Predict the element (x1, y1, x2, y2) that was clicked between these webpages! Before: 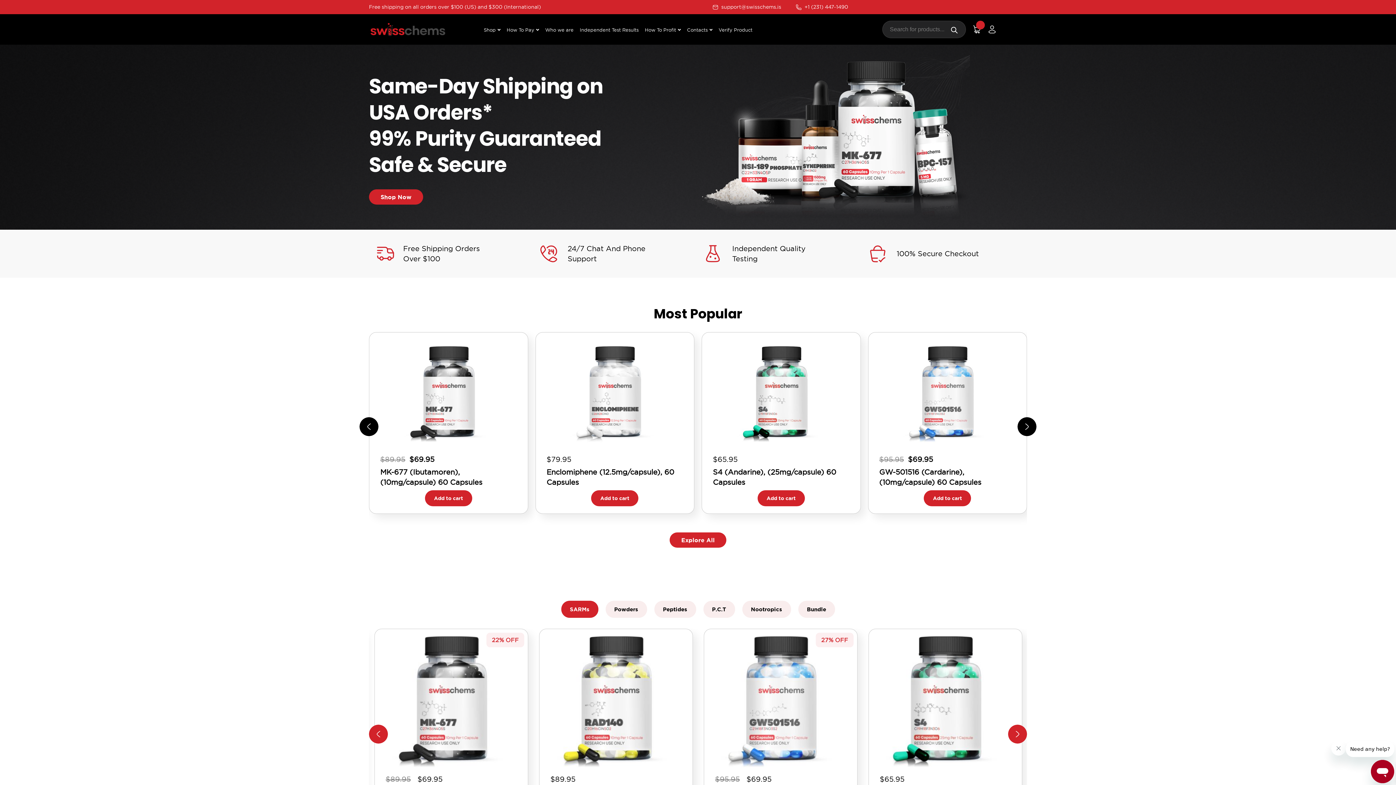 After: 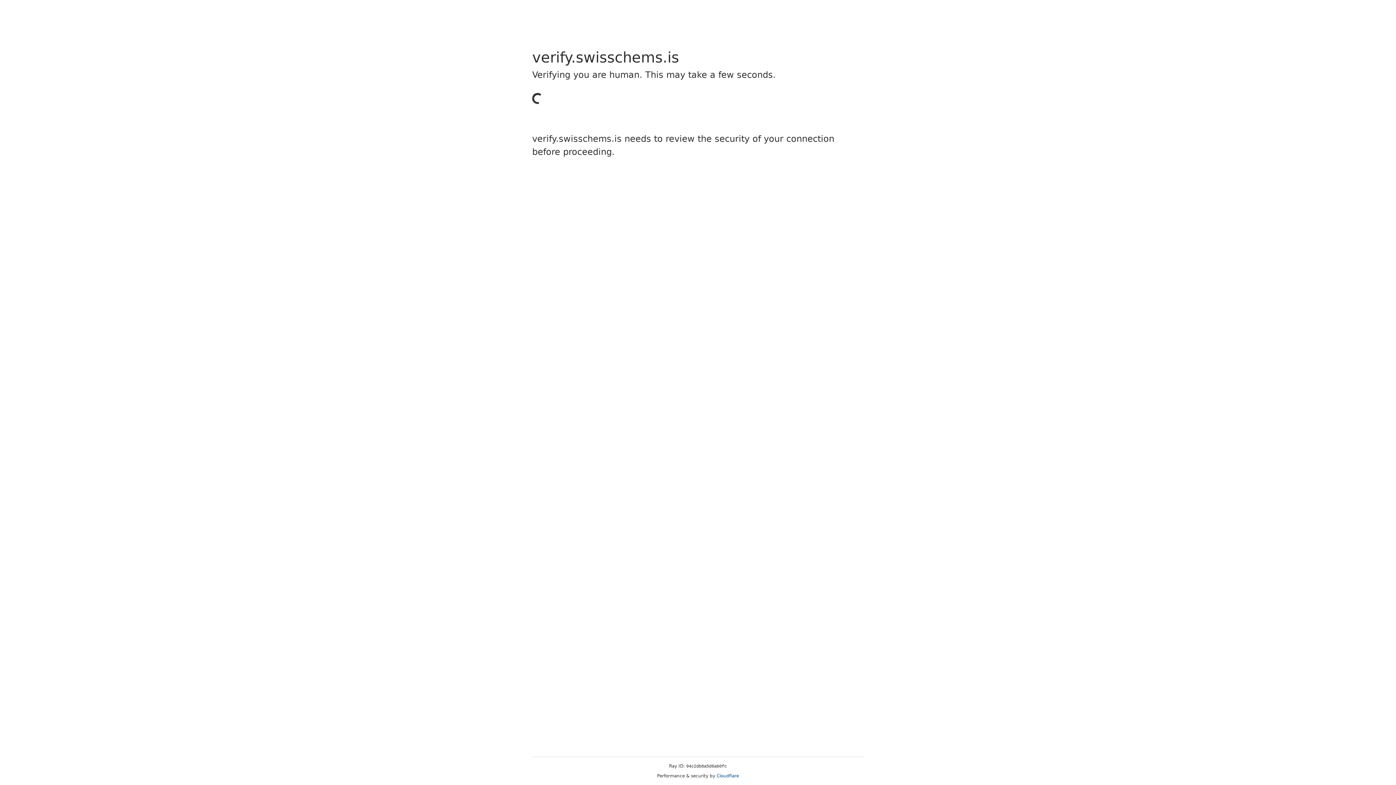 Action: bbox: (718, 26, 752, 32) label: Verify Product